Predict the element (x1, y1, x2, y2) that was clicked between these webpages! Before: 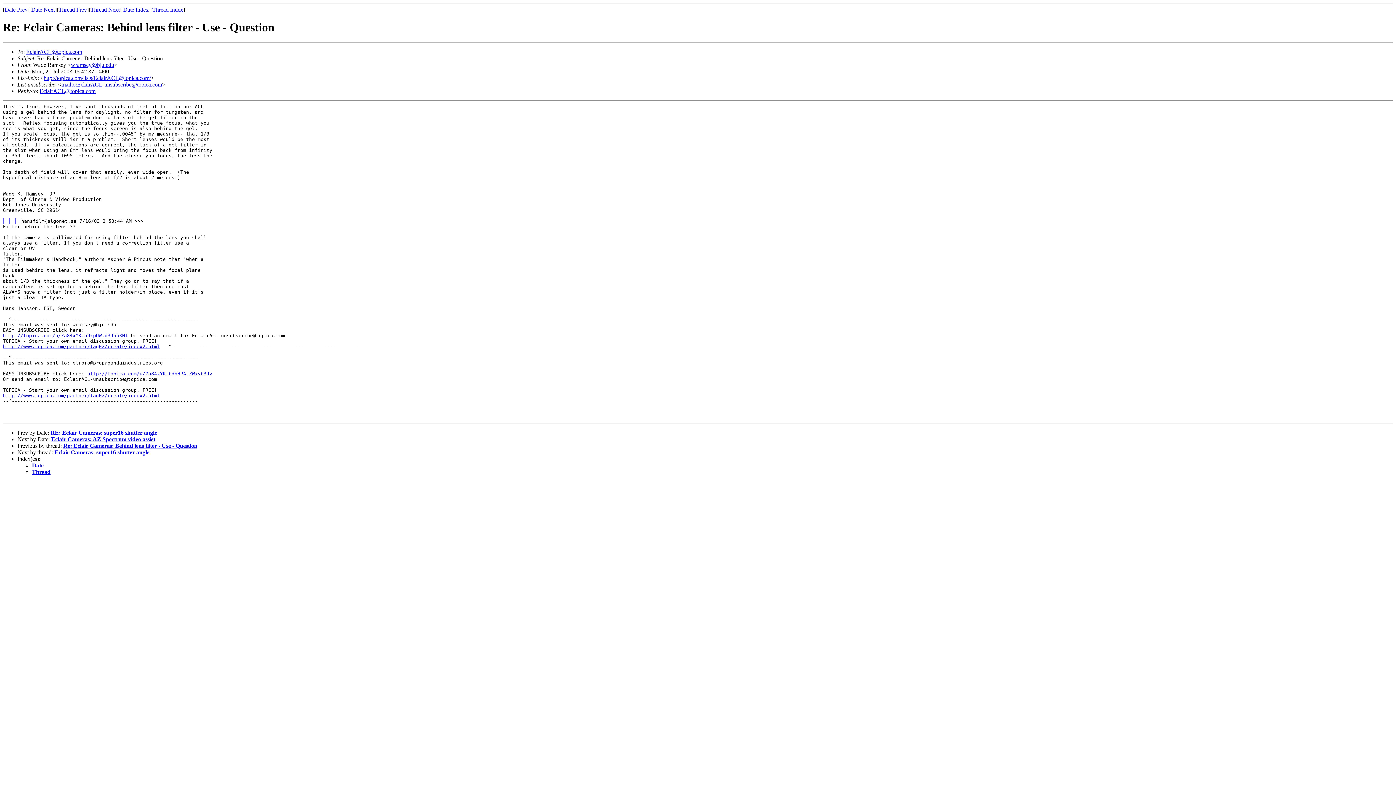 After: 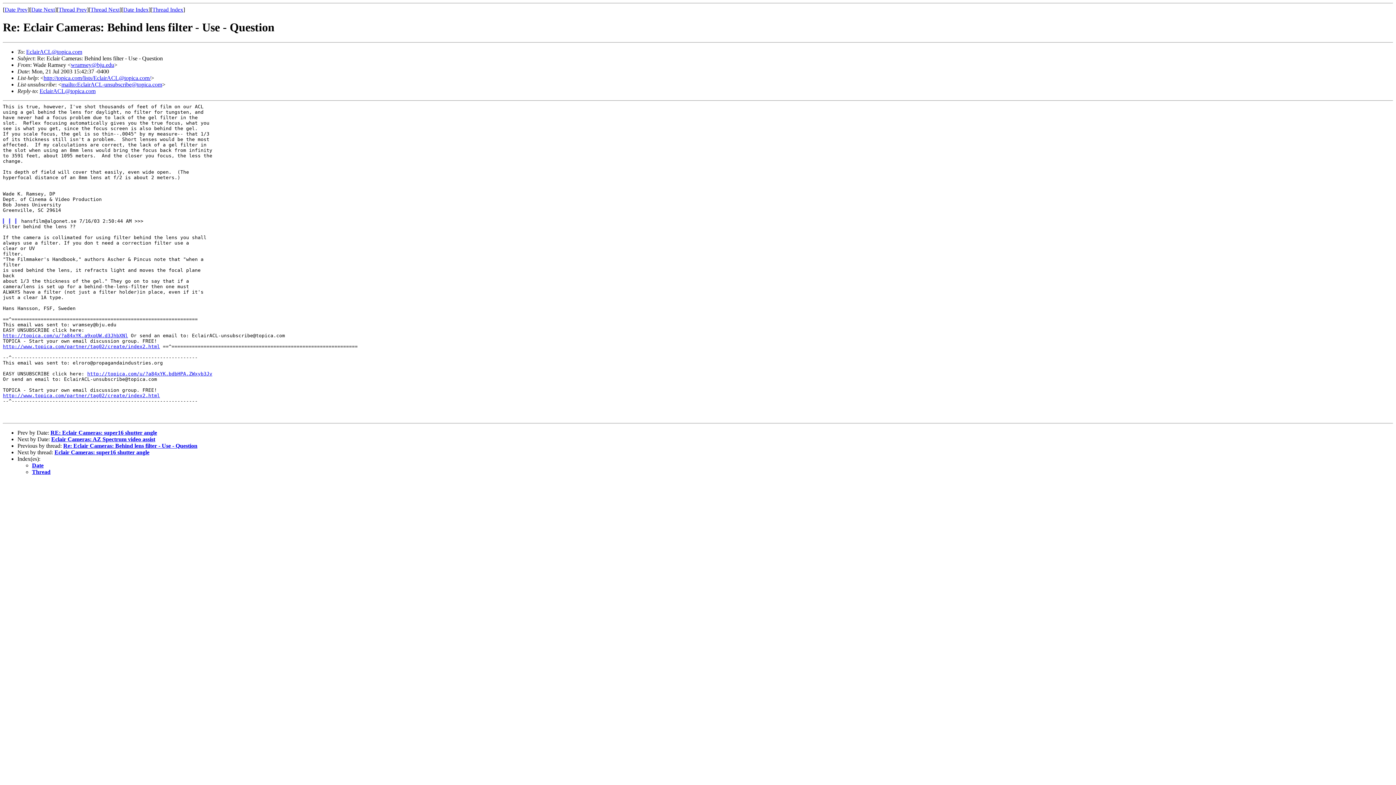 Action: bbox: (70, 61, 114, 67) label: wramsey@bju.edu